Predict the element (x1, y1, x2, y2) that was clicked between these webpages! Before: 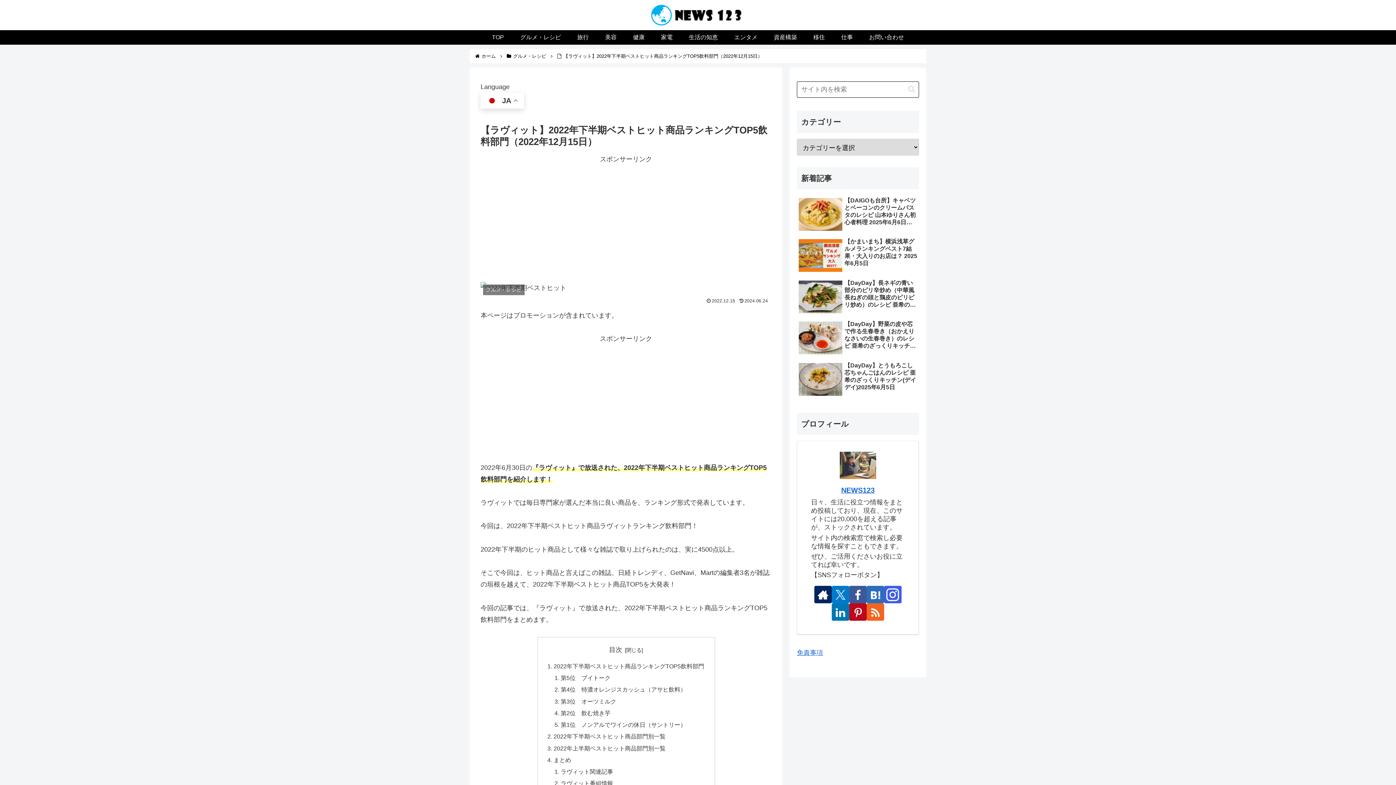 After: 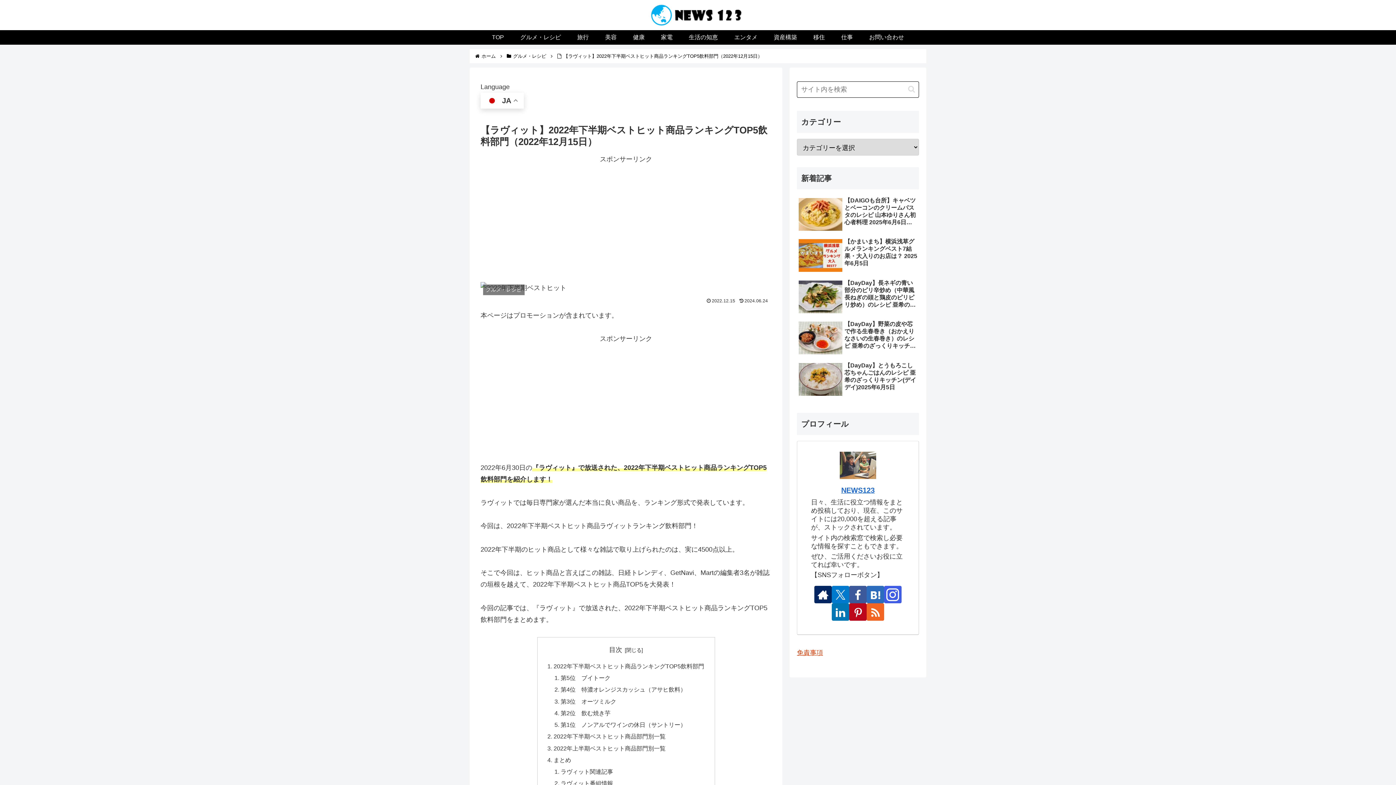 Action: label: 免責事項 bbox: (797, 649, 823, 656)